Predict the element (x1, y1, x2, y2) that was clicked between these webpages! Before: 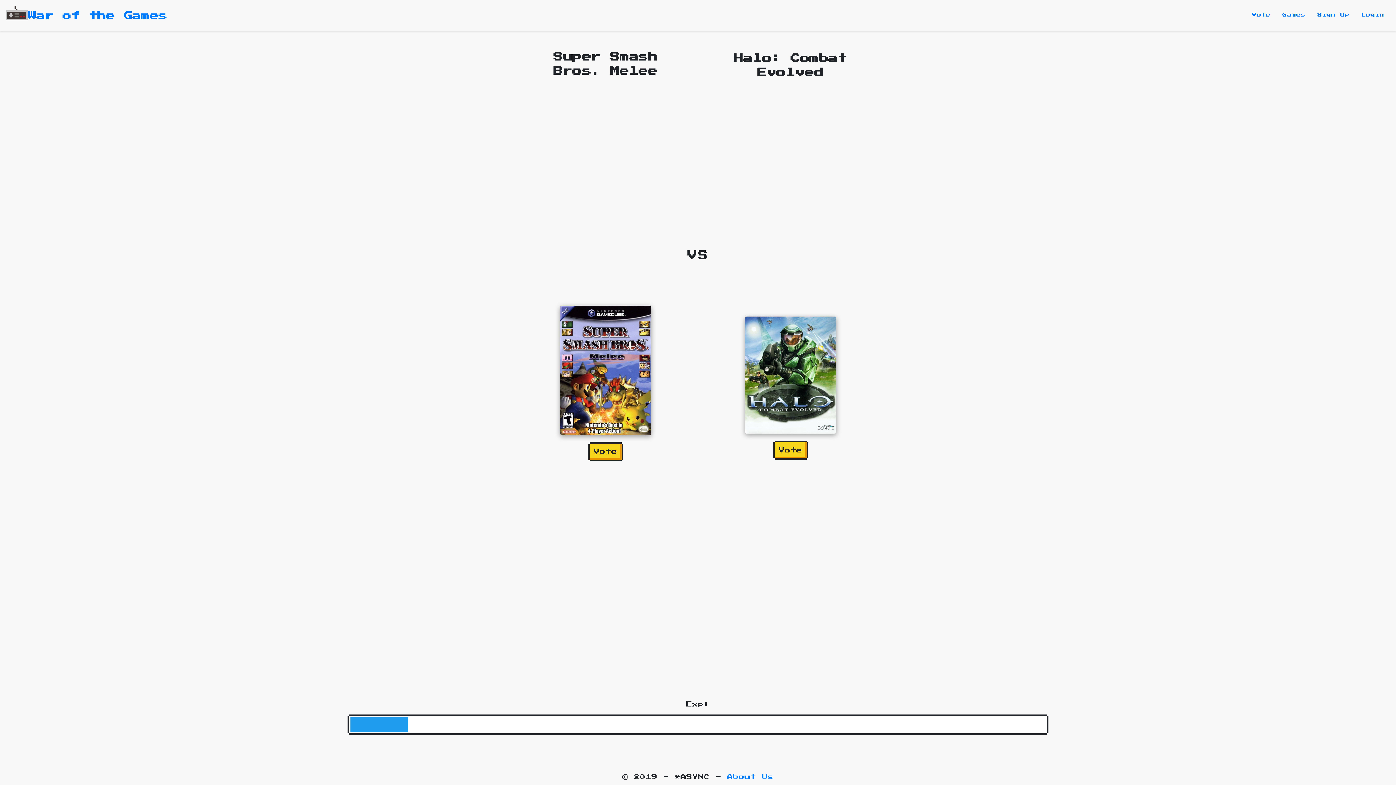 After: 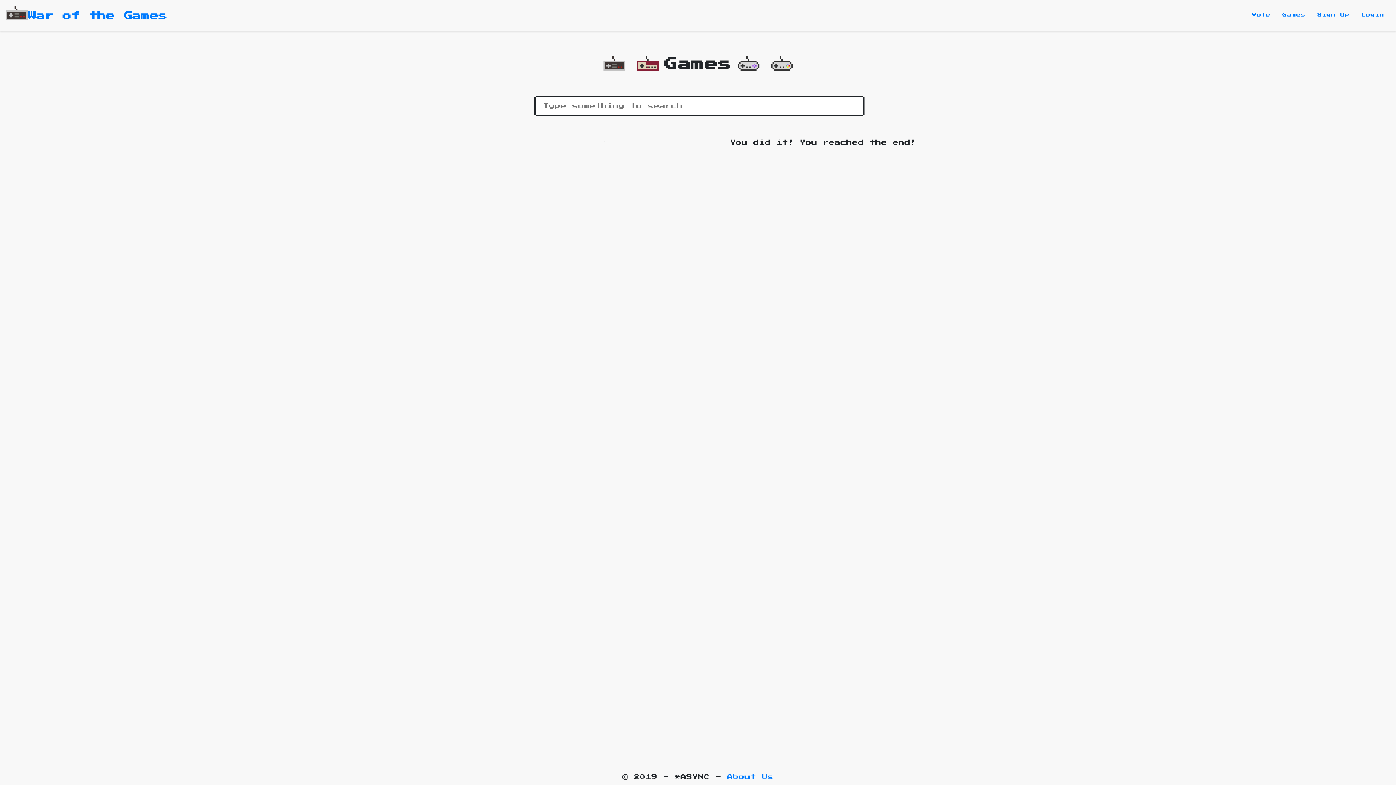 Action: label: Games bbox: (1276, 5, 1312, 24)